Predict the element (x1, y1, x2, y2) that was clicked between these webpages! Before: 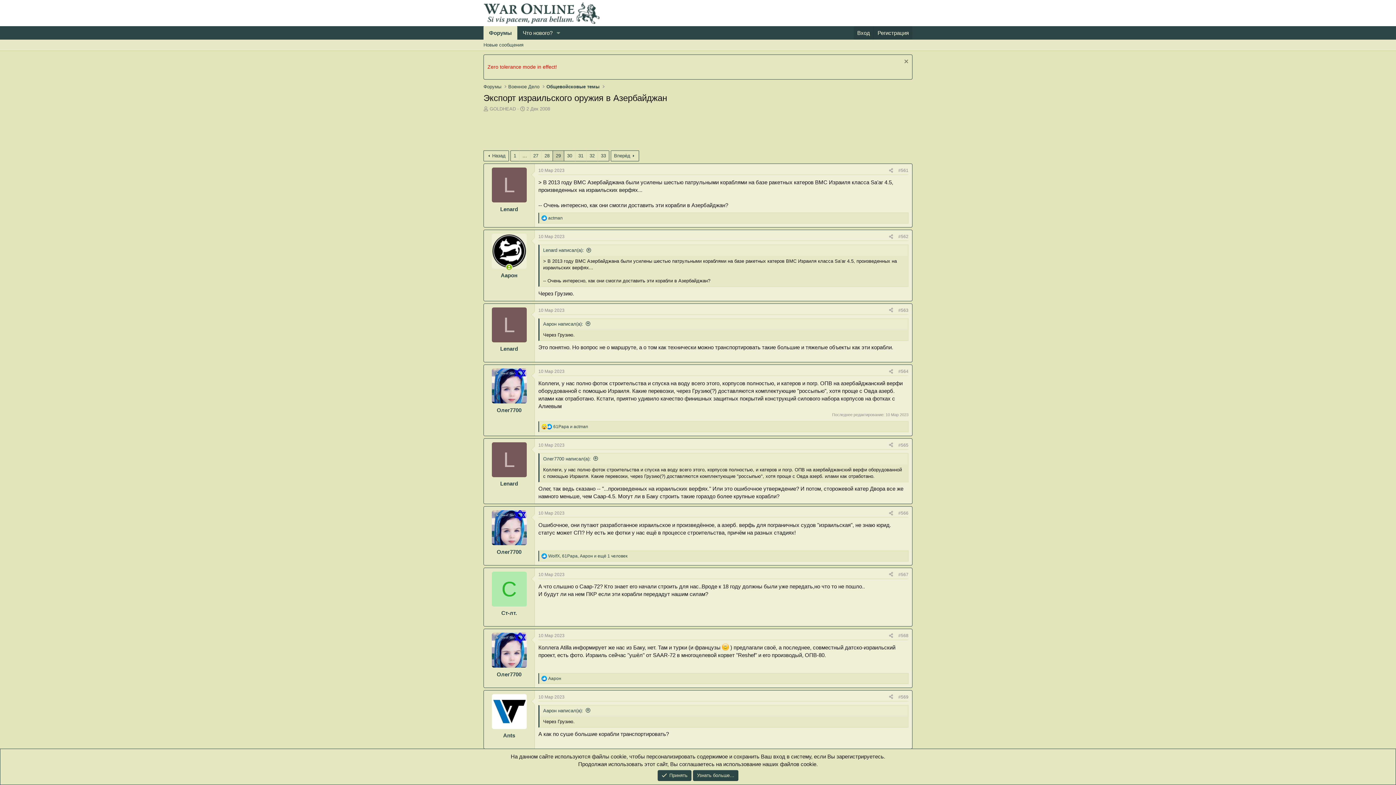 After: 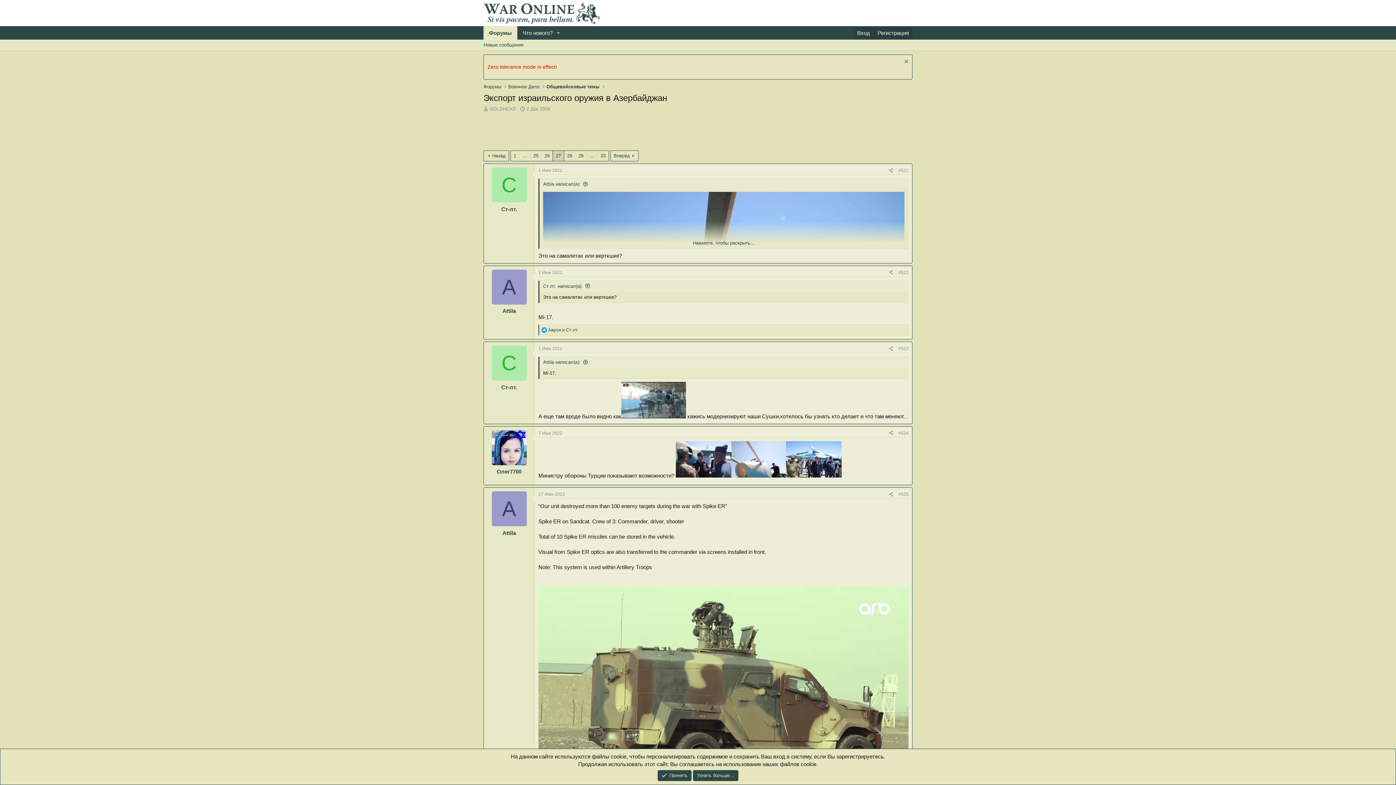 Action: bbox: (530, 150, 541, 161) label: 27